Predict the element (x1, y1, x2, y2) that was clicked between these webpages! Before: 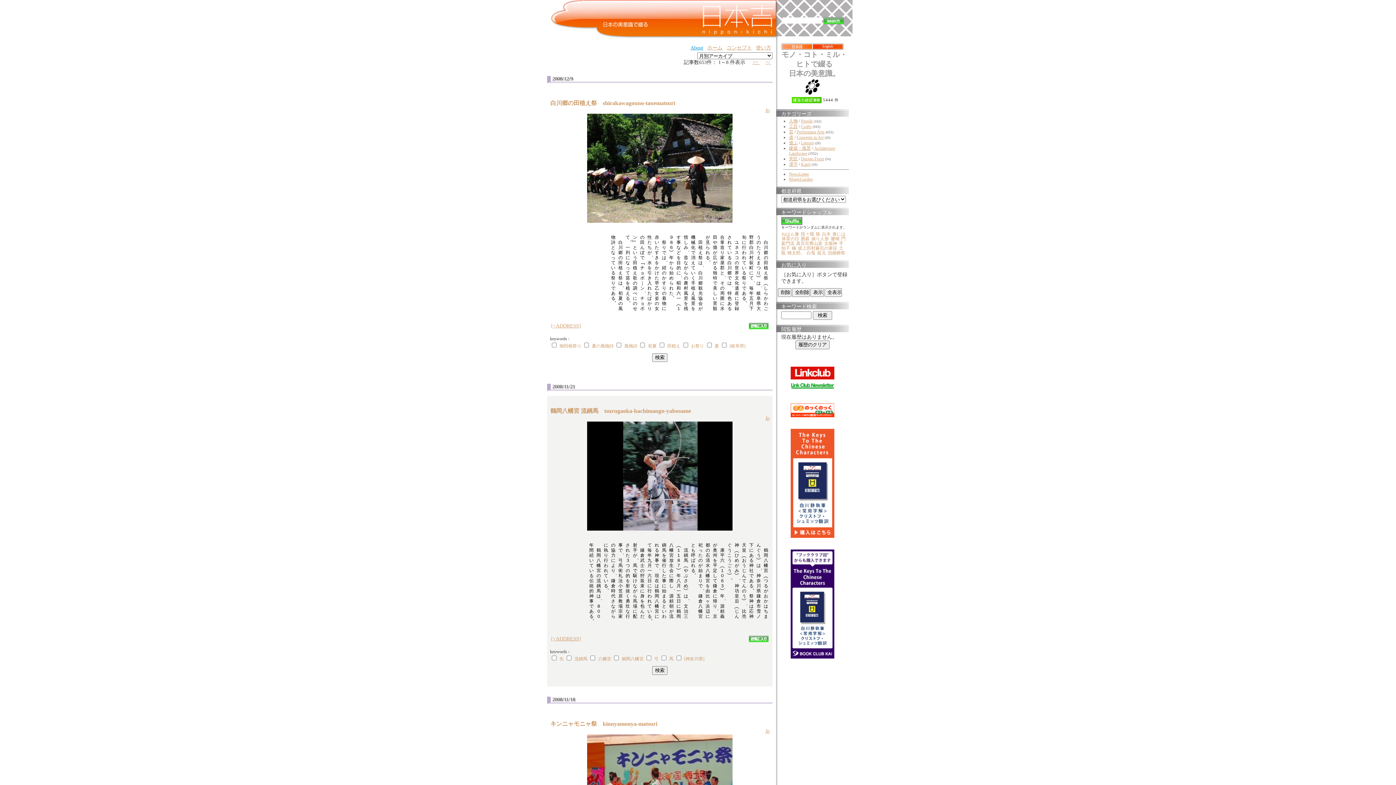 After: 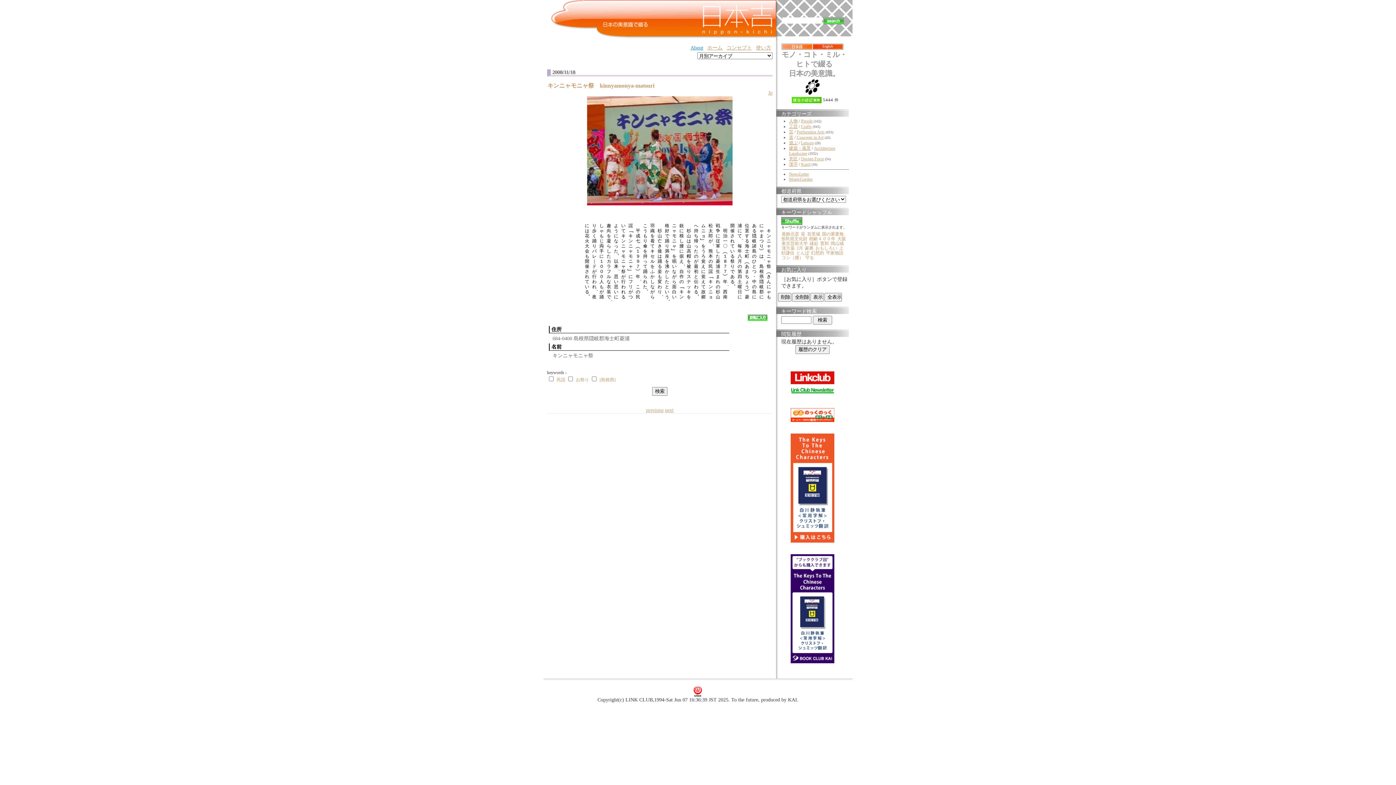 Action: label: Jp bbox: (765, 728, 769, 734)